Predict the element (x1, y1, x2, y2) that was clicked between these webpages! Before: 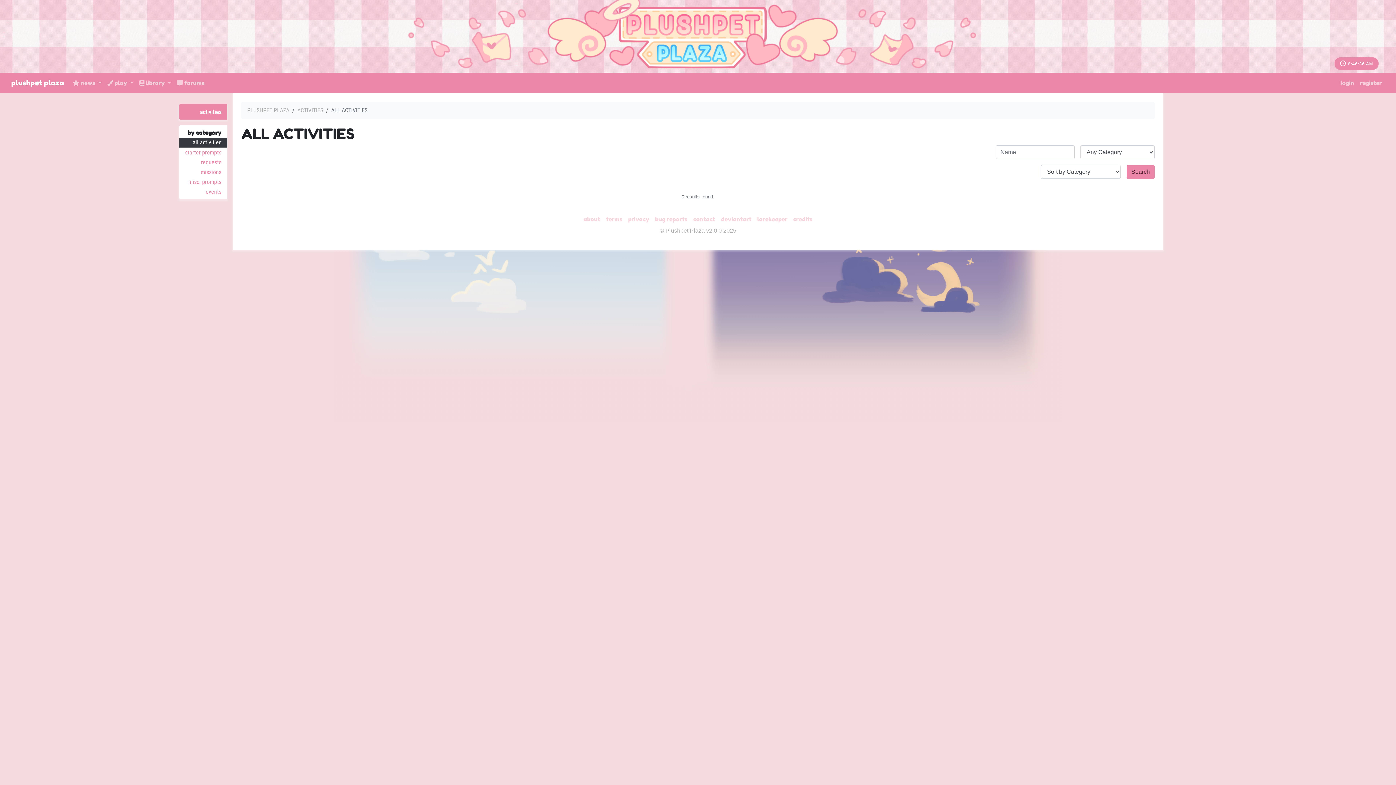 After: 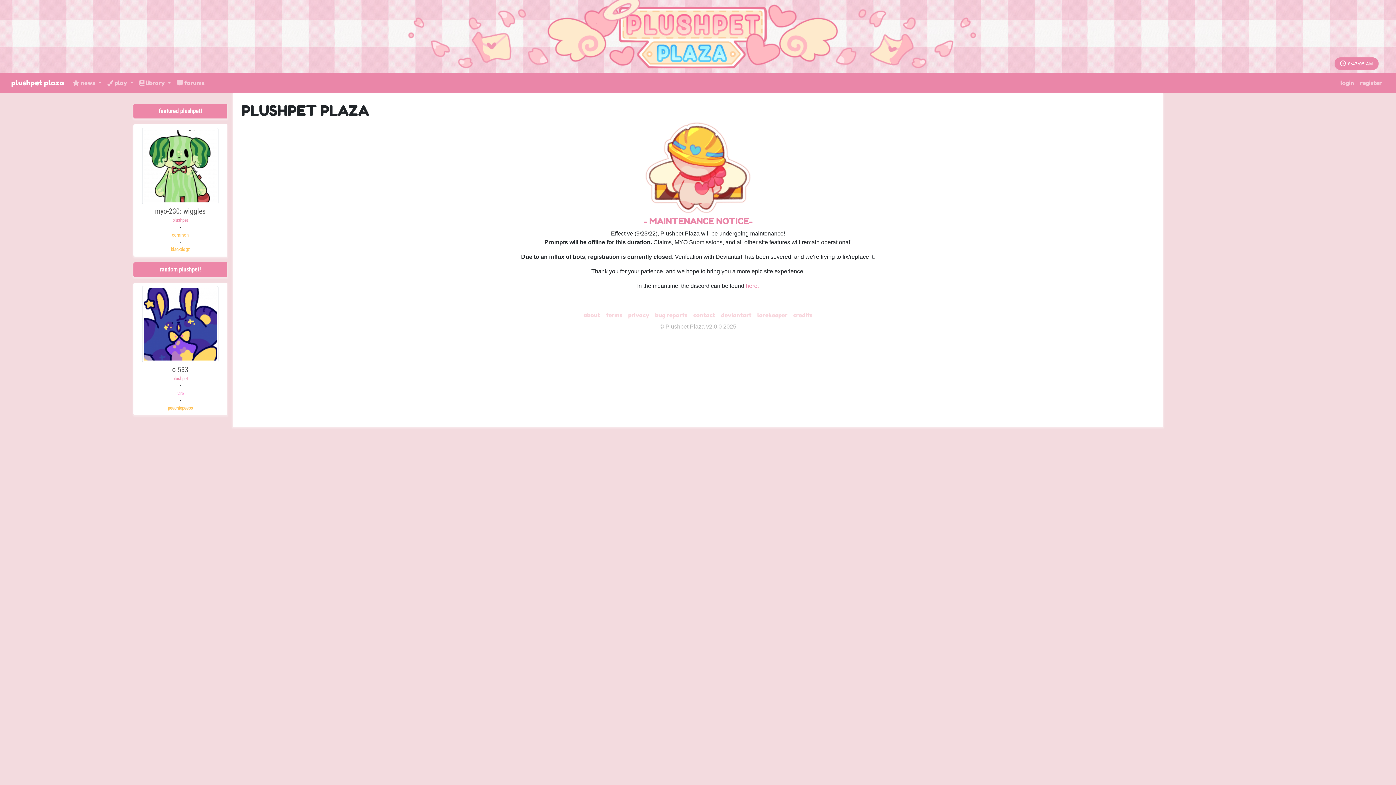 Action: bbox: (247, 106, 289, 113) label: PLUSHPET PLAZA